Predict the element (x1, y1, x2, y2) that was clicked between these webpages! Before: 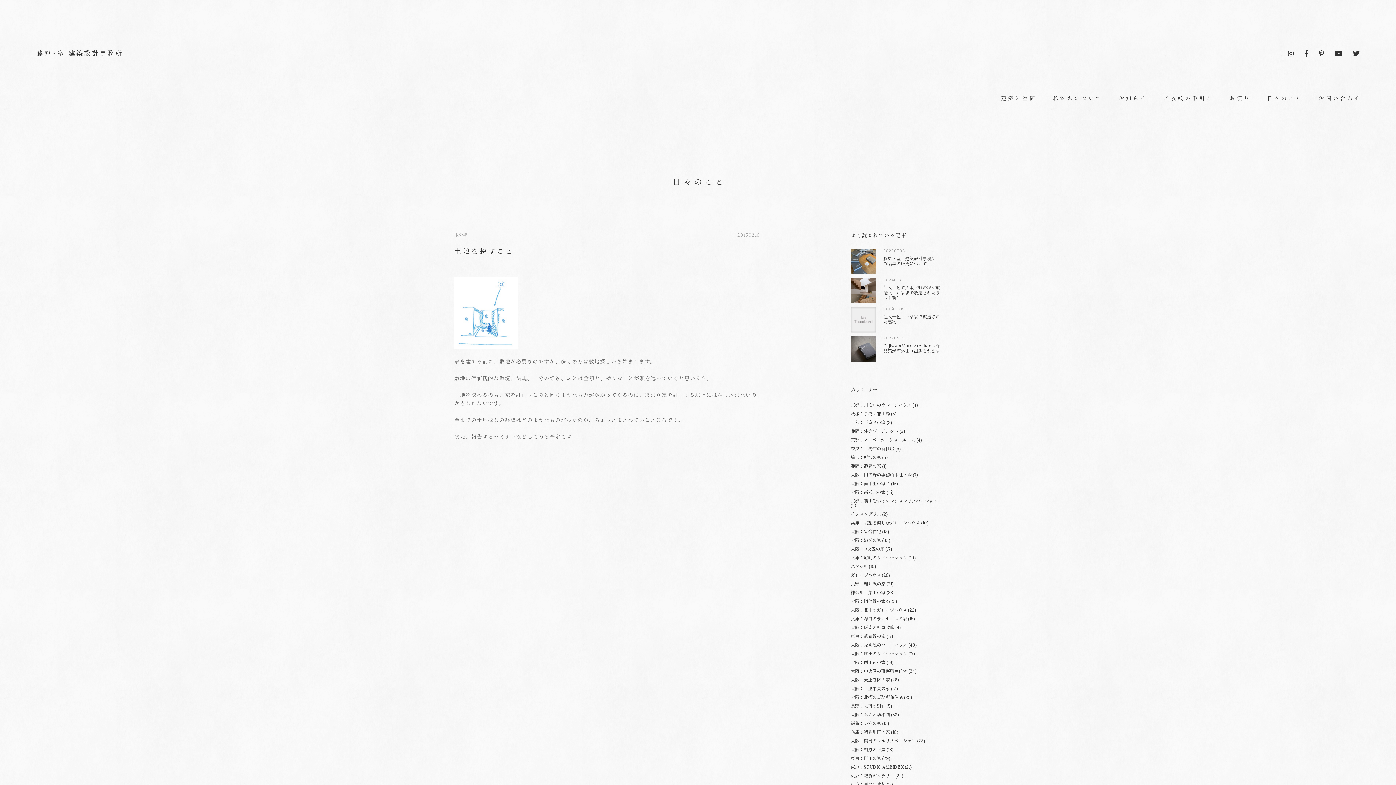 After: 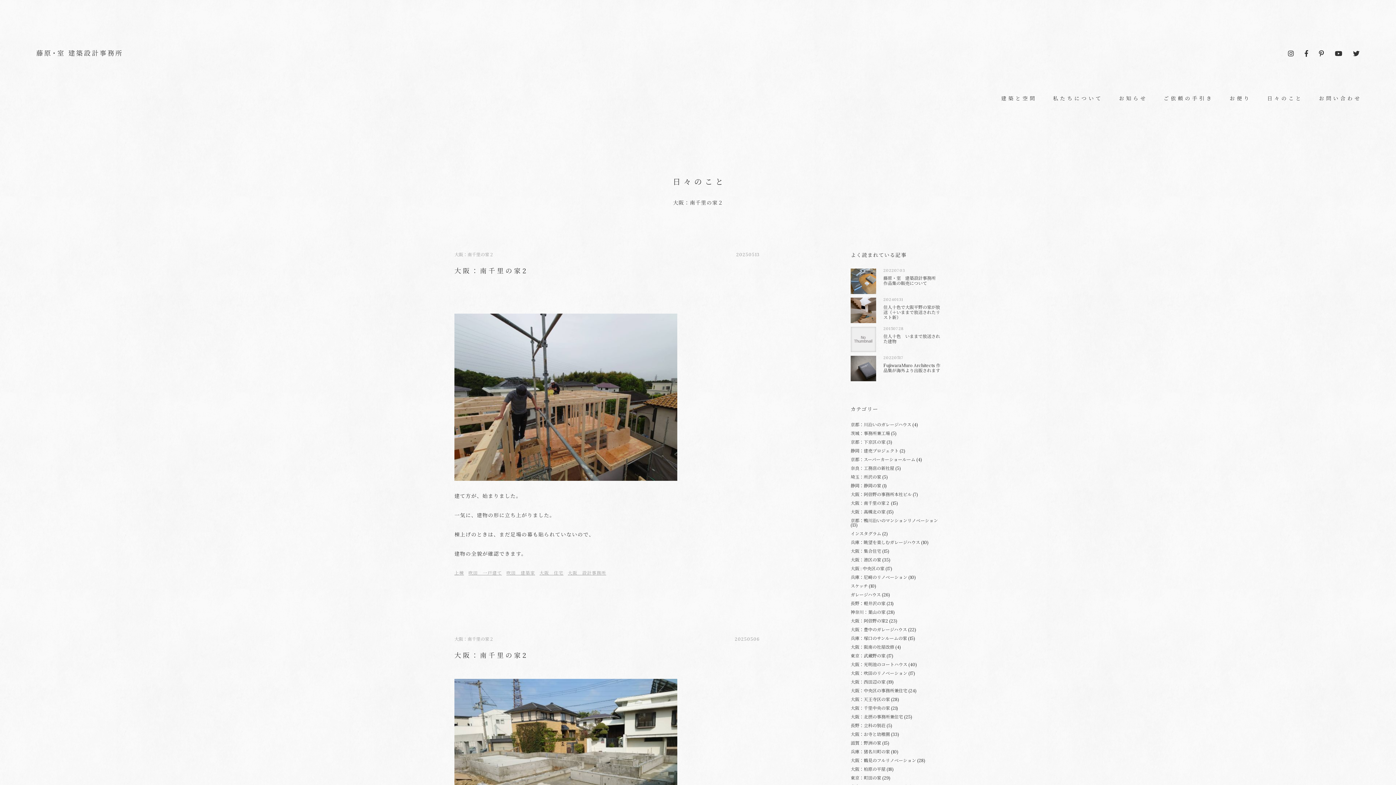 Action: bbox: (850, 481, 898, 486) label: 大阪：南千里の家２ (15)